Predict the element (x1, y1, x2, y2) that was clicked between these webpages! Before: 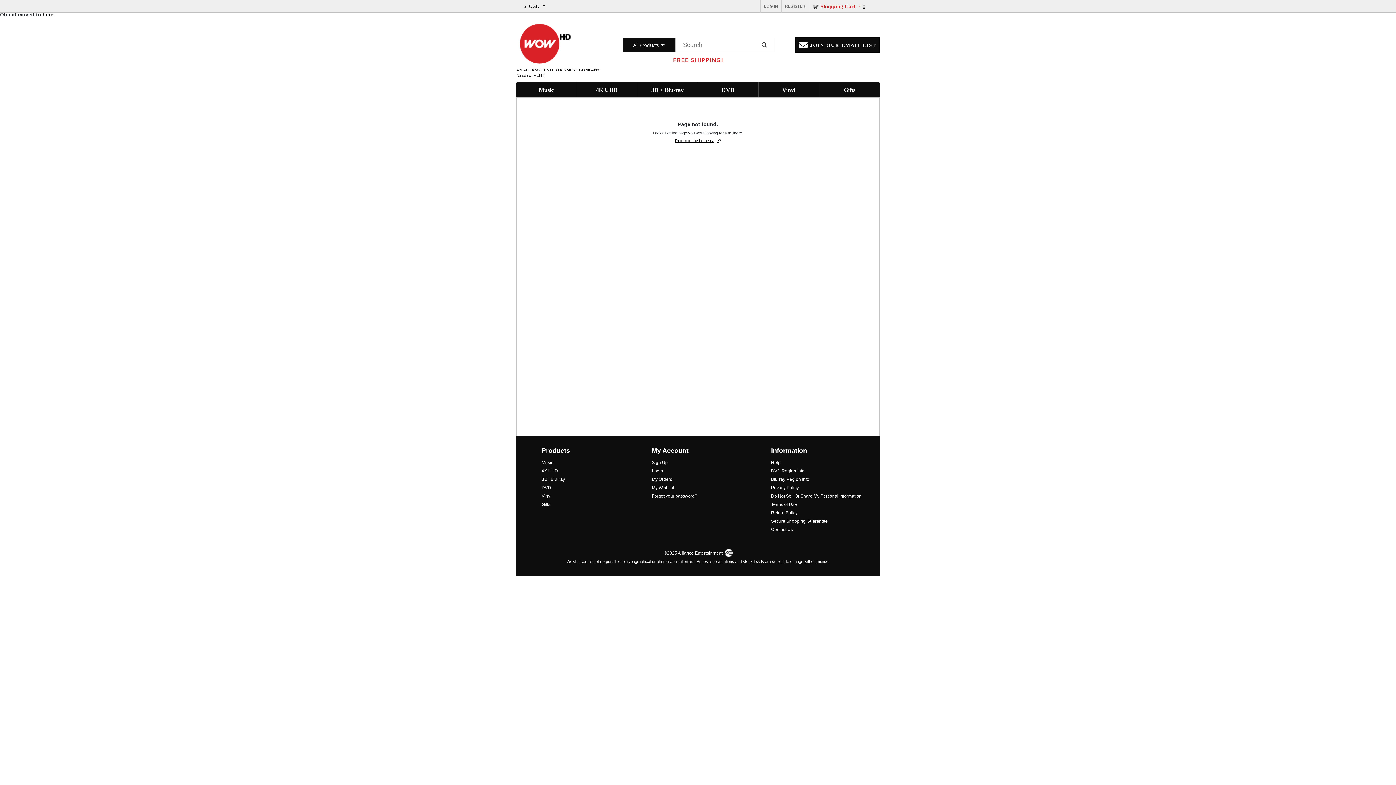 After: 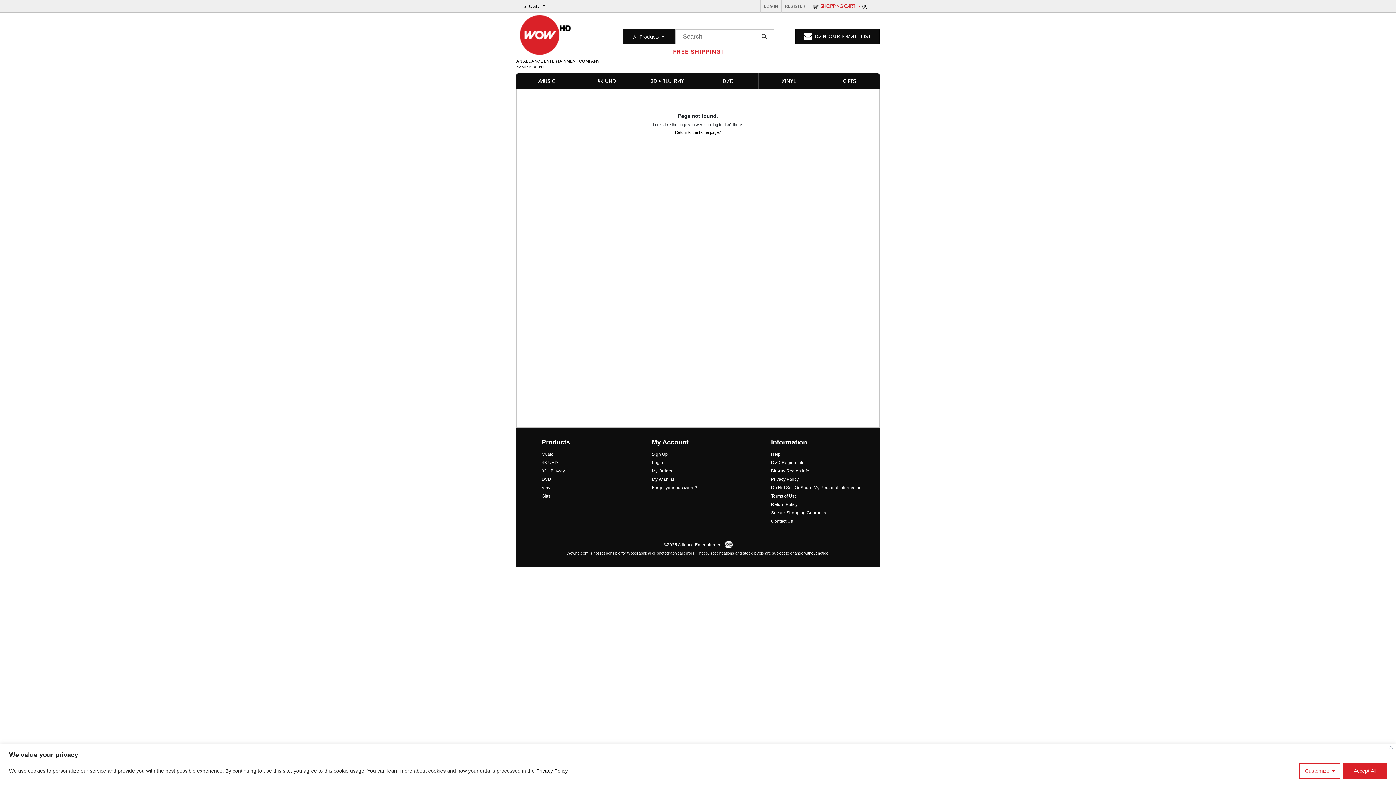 Action: label: here bbox: (42, 11, 53, 17)